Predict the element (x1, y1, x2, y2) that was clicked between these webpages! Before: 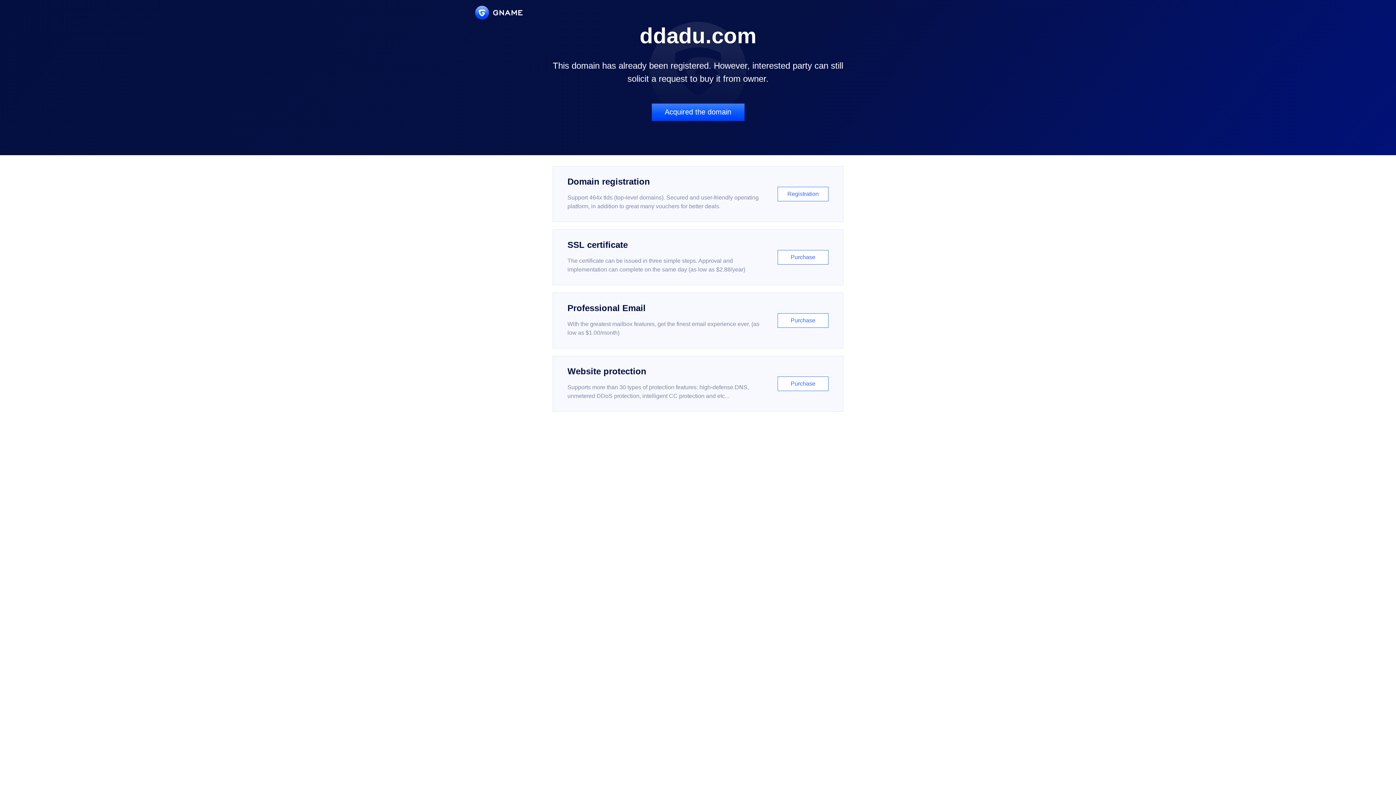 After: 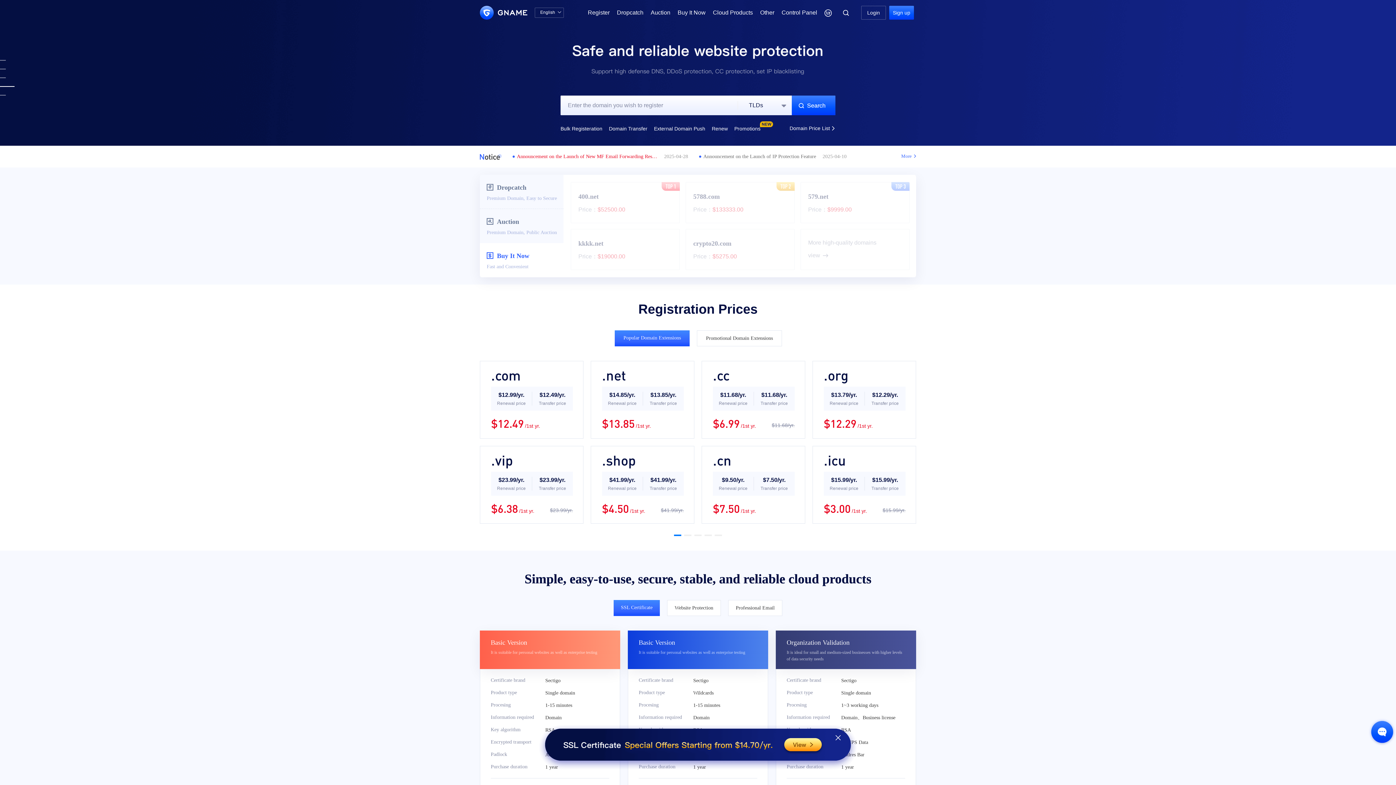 Action: bbox: (475, 5, 522, 19)